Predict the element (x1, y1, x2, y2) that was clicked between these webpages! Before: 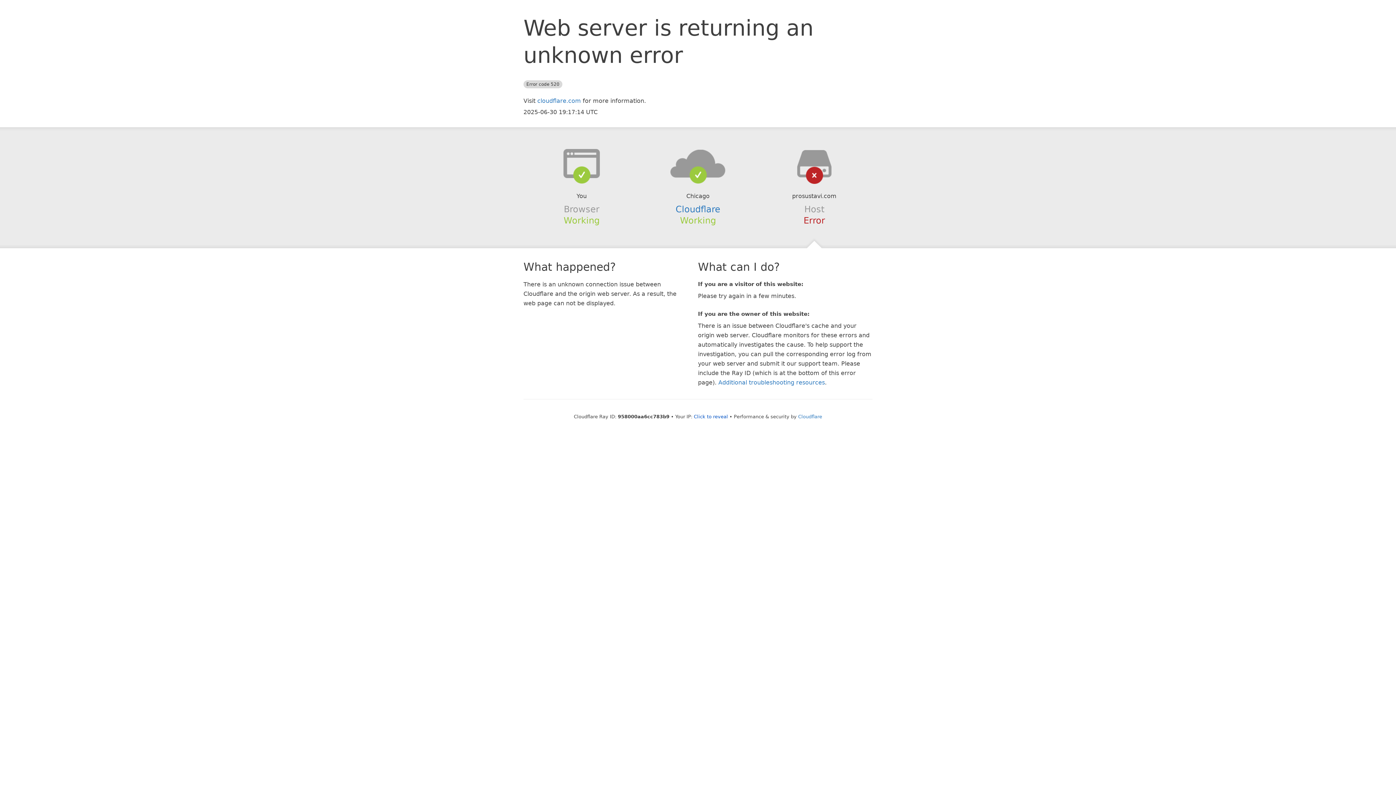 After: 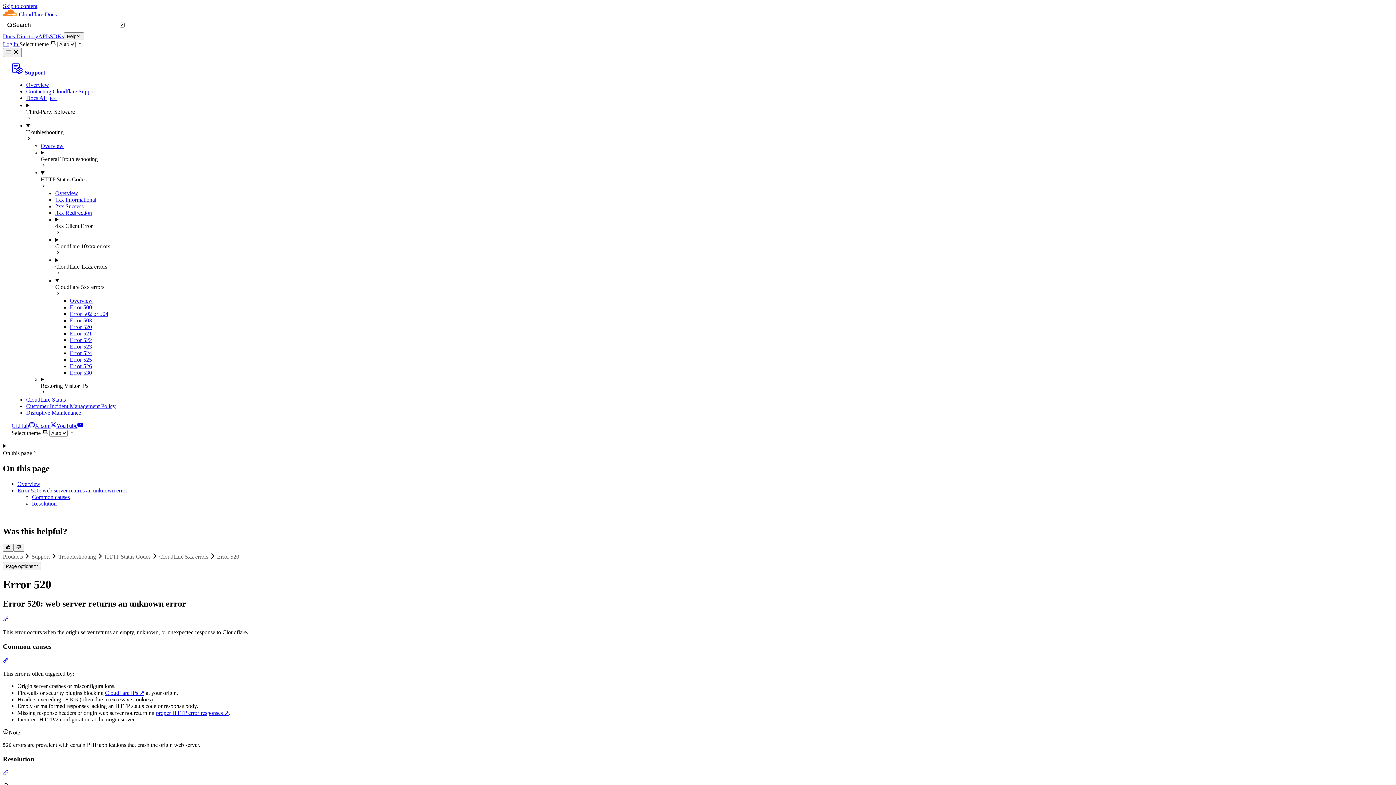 Action: label: Additional troubleshooting resources bbox: (718, 379, 825, 386)